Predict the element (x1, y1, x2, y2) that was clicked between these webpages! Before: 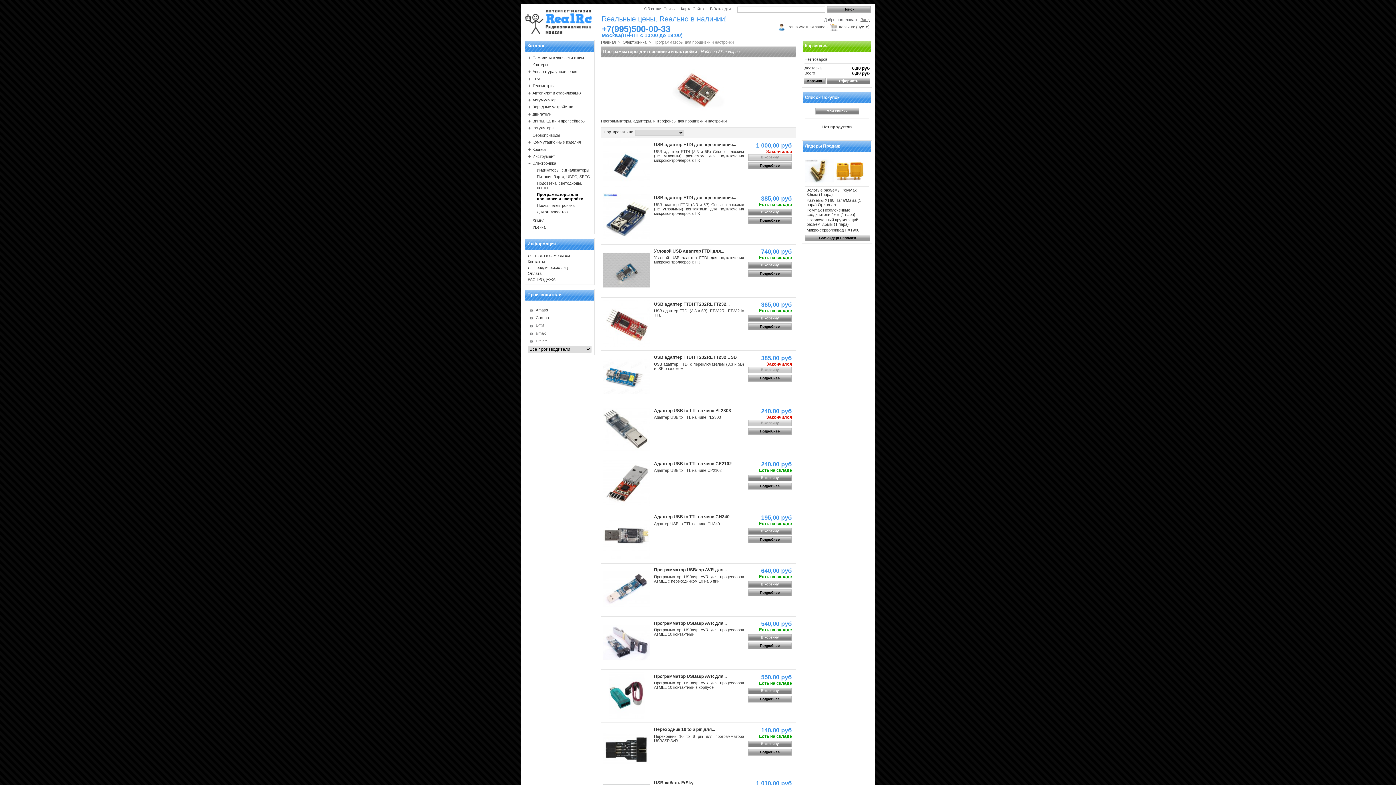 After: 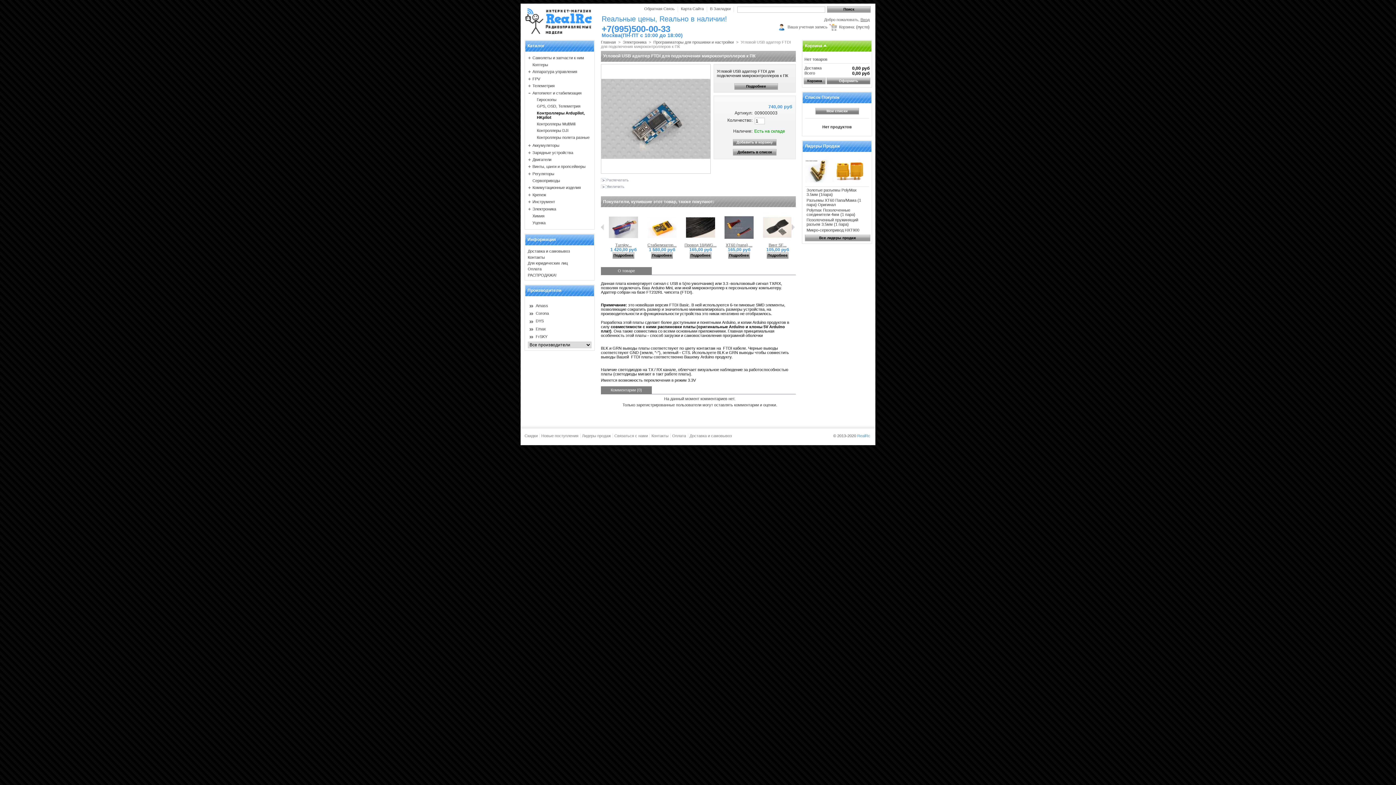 Action: bbox: (654, 248, 724, 253) label: Угловой USB адаптер FTDI для...